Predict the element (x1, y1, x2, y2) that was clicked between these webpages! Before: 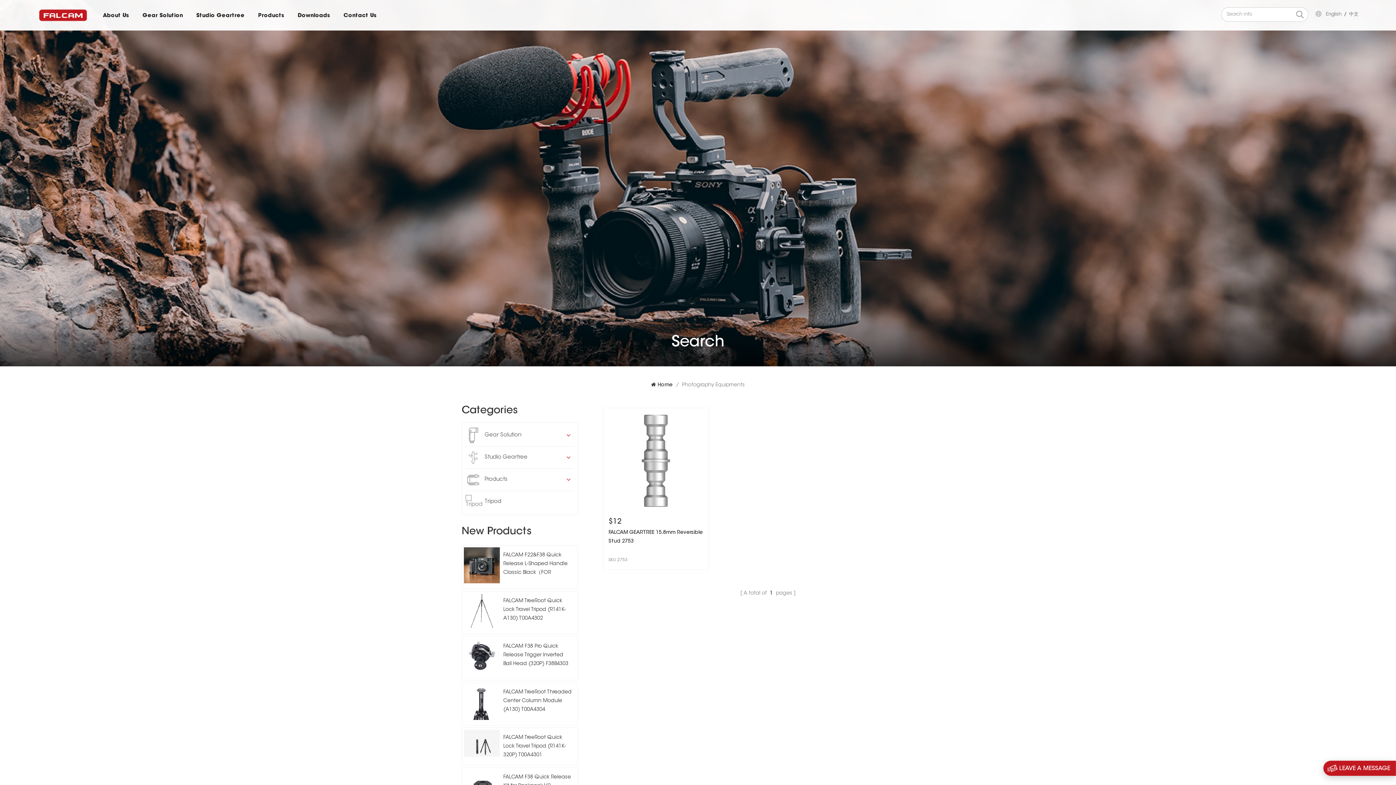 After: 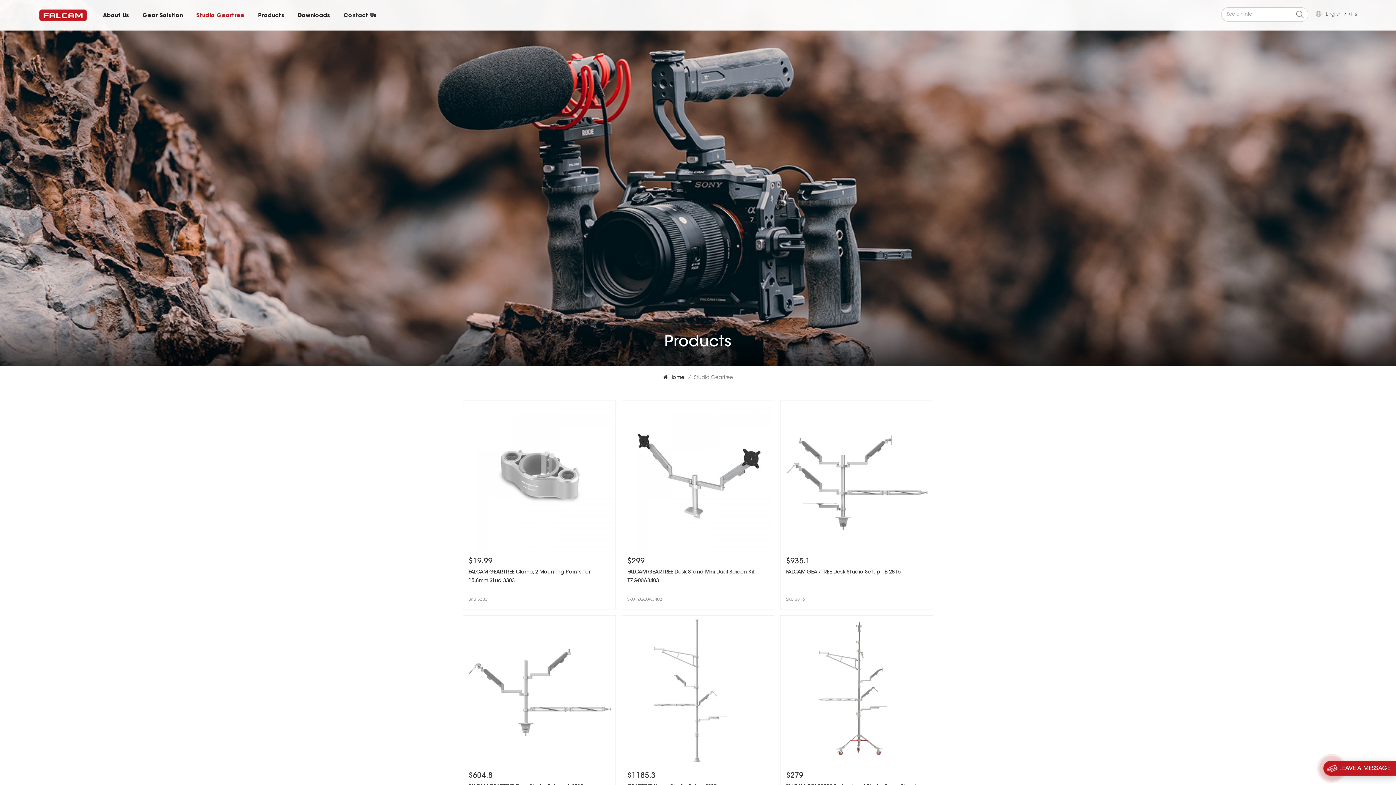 Action: bbox: (196, 7, 244, 23) label: Studio Geartree